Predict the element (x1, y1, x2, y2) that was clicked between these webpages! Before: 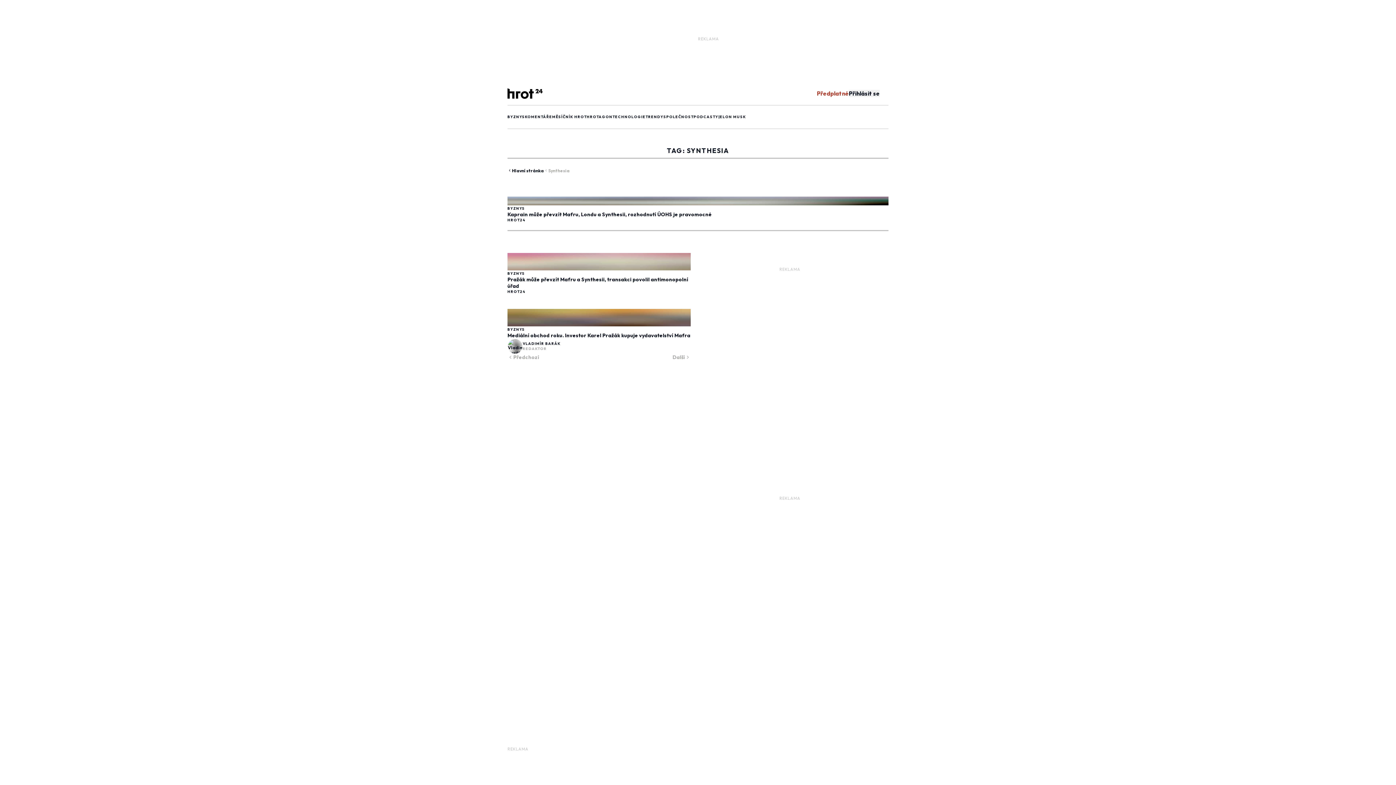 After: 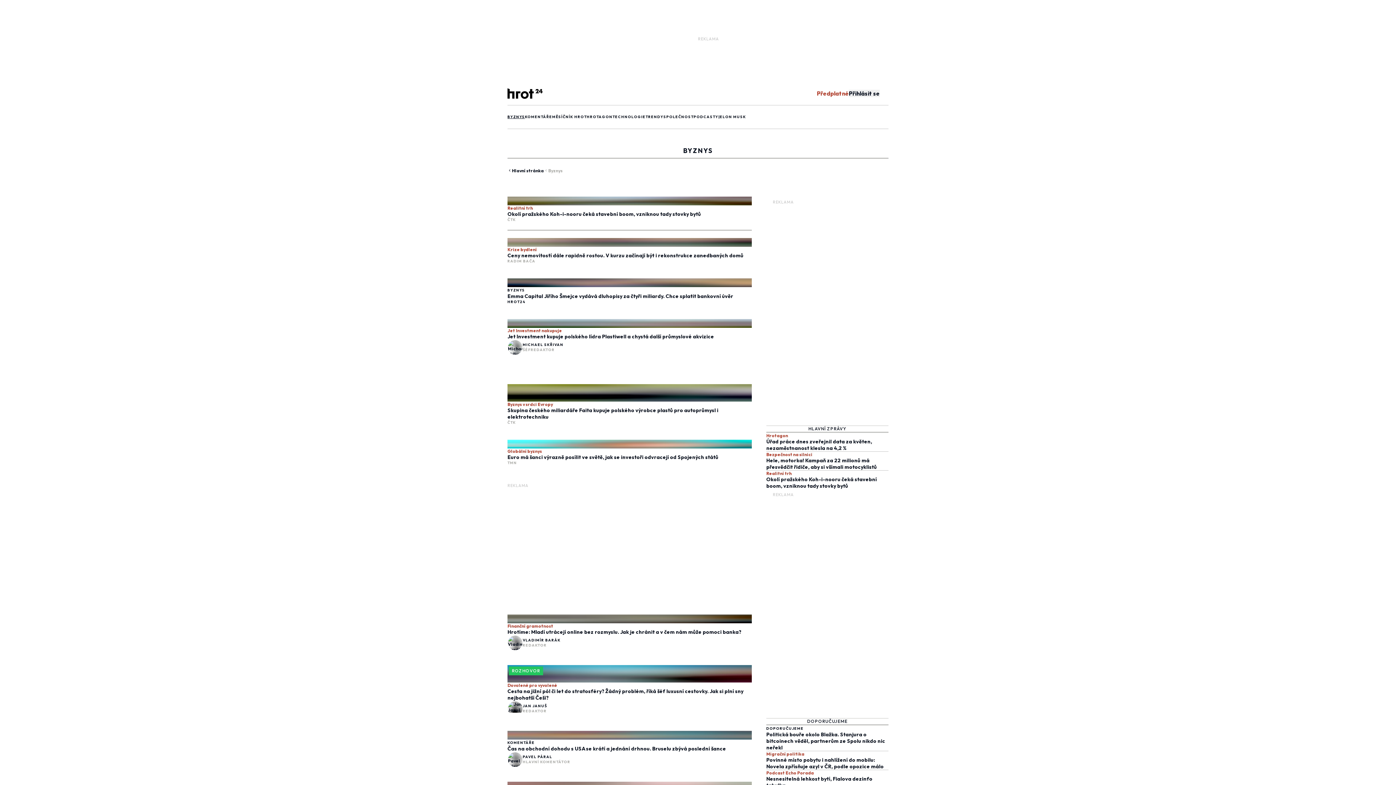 Action: label: BYZNYS bbox: (507, 206, 525, 210)